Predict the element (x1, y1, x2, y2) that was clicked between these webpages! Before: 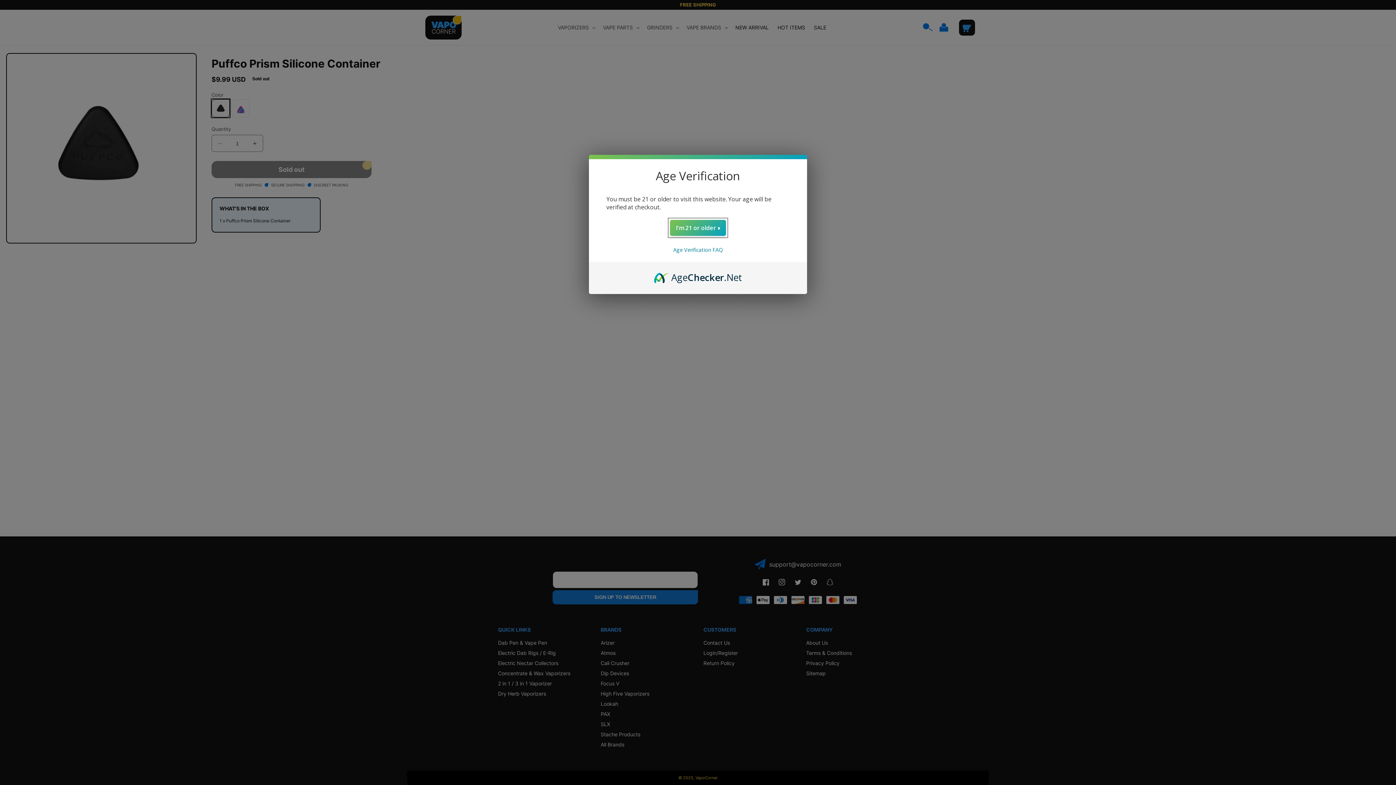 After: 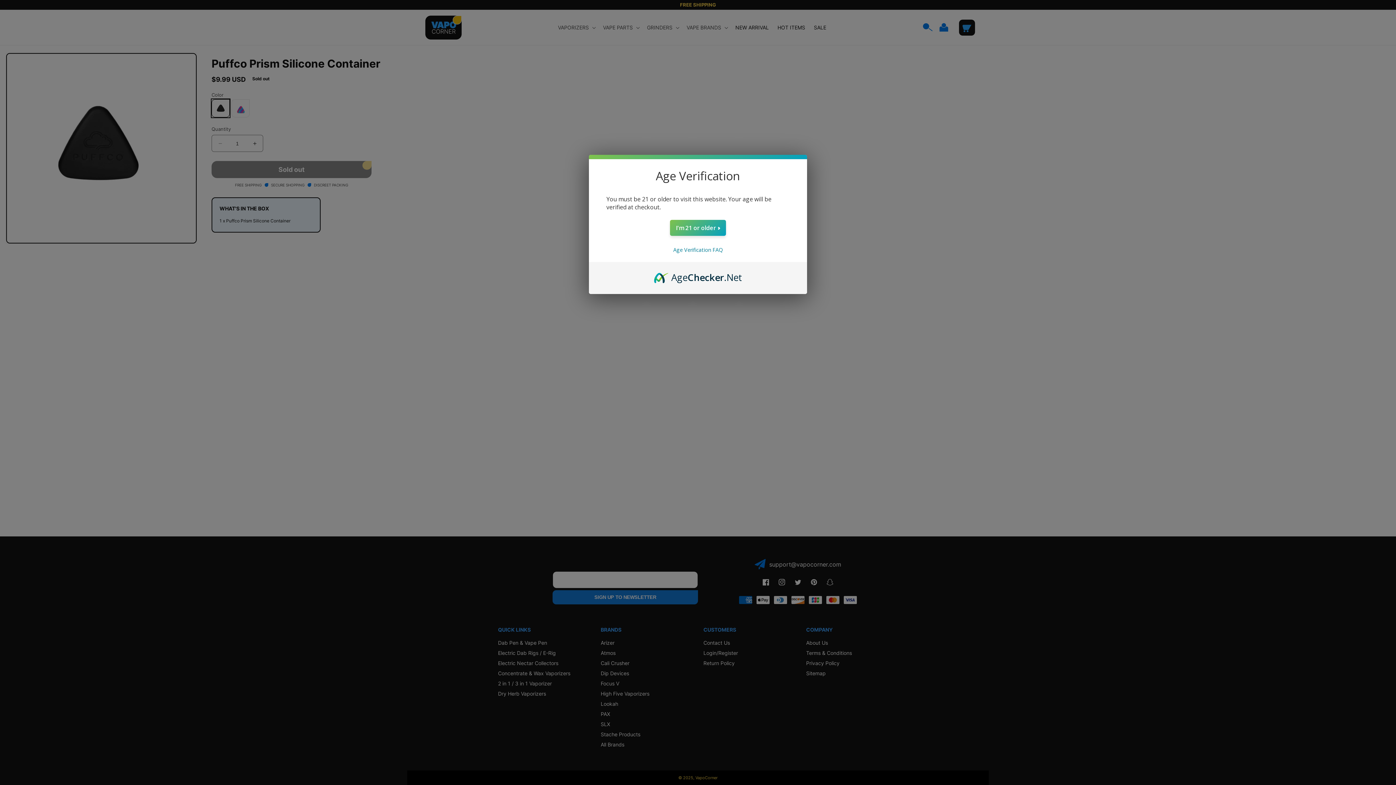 Action: bbox: (654, 270, 742, 278) label: AgeChecker.Net